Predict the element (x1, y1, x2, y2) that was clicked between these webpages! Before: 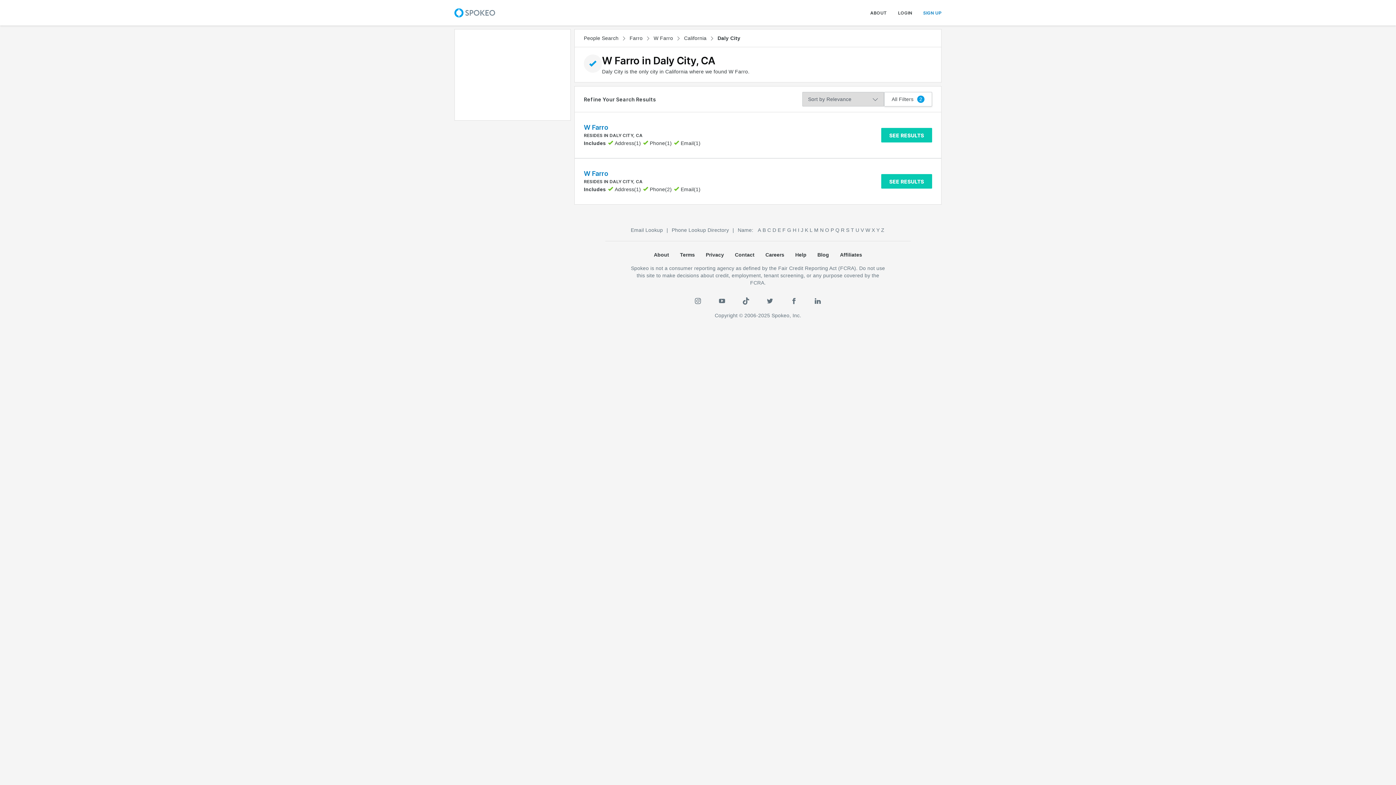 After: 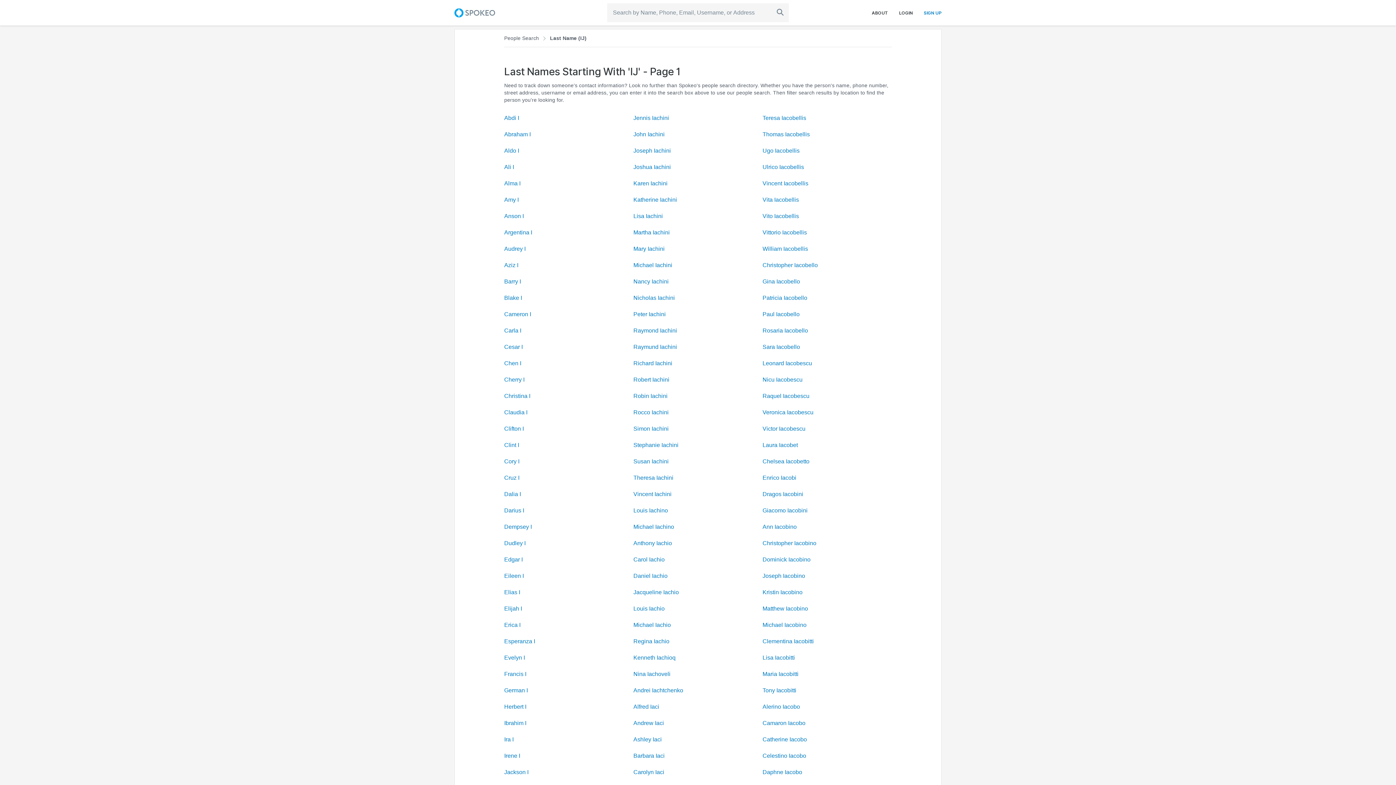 Action: label: IJ bbox: (797, 226, 804, 237)